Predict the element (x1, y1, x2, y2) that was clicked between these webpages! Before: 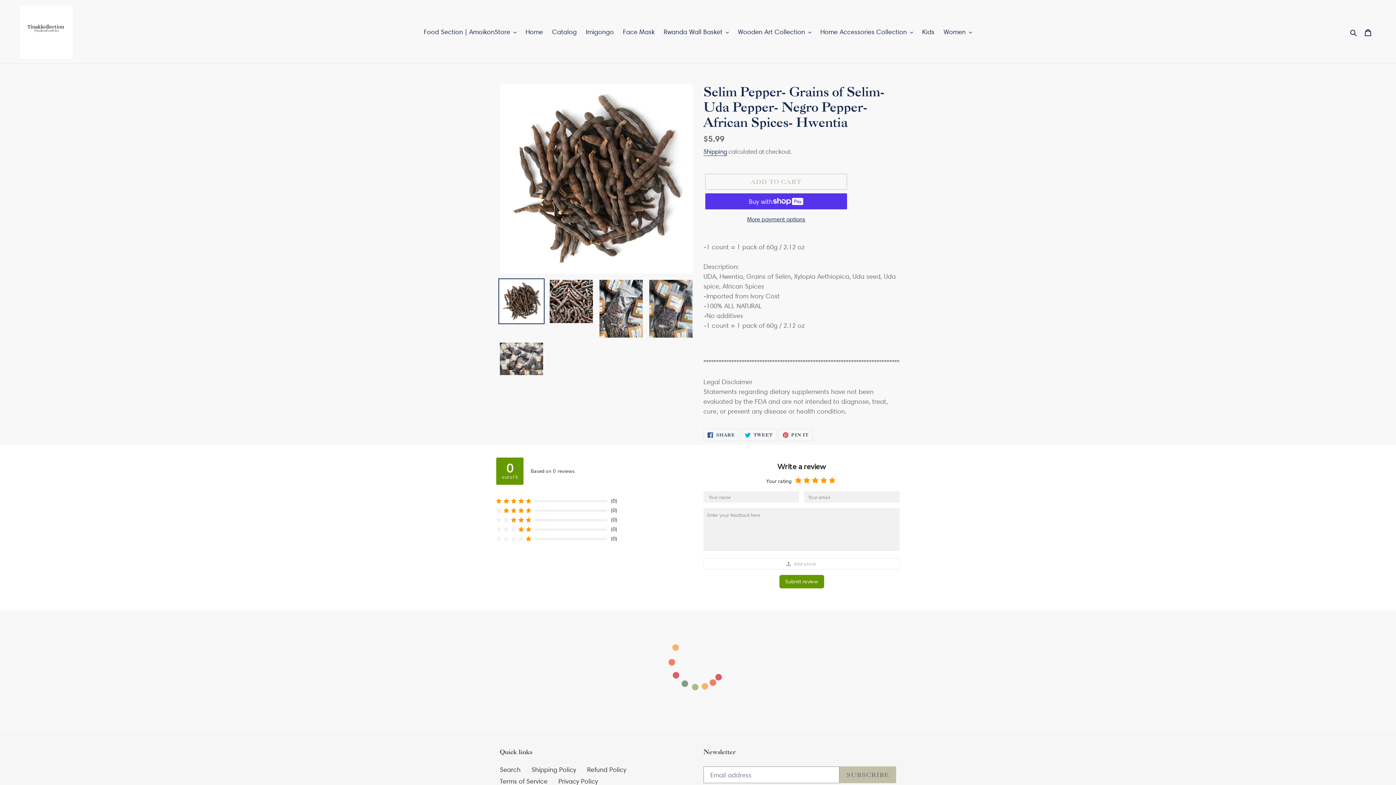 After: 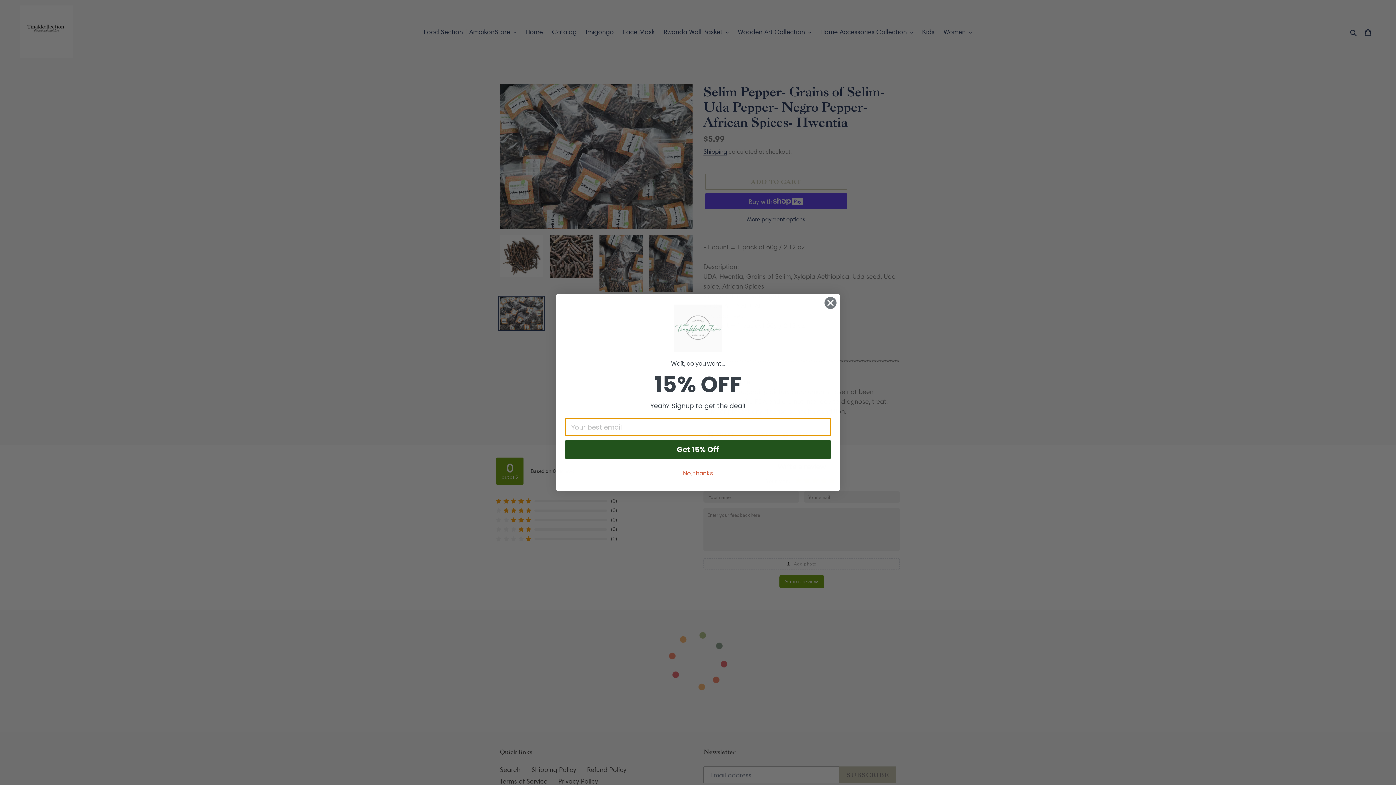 Action: bbox: (498, 341, 544, 376)